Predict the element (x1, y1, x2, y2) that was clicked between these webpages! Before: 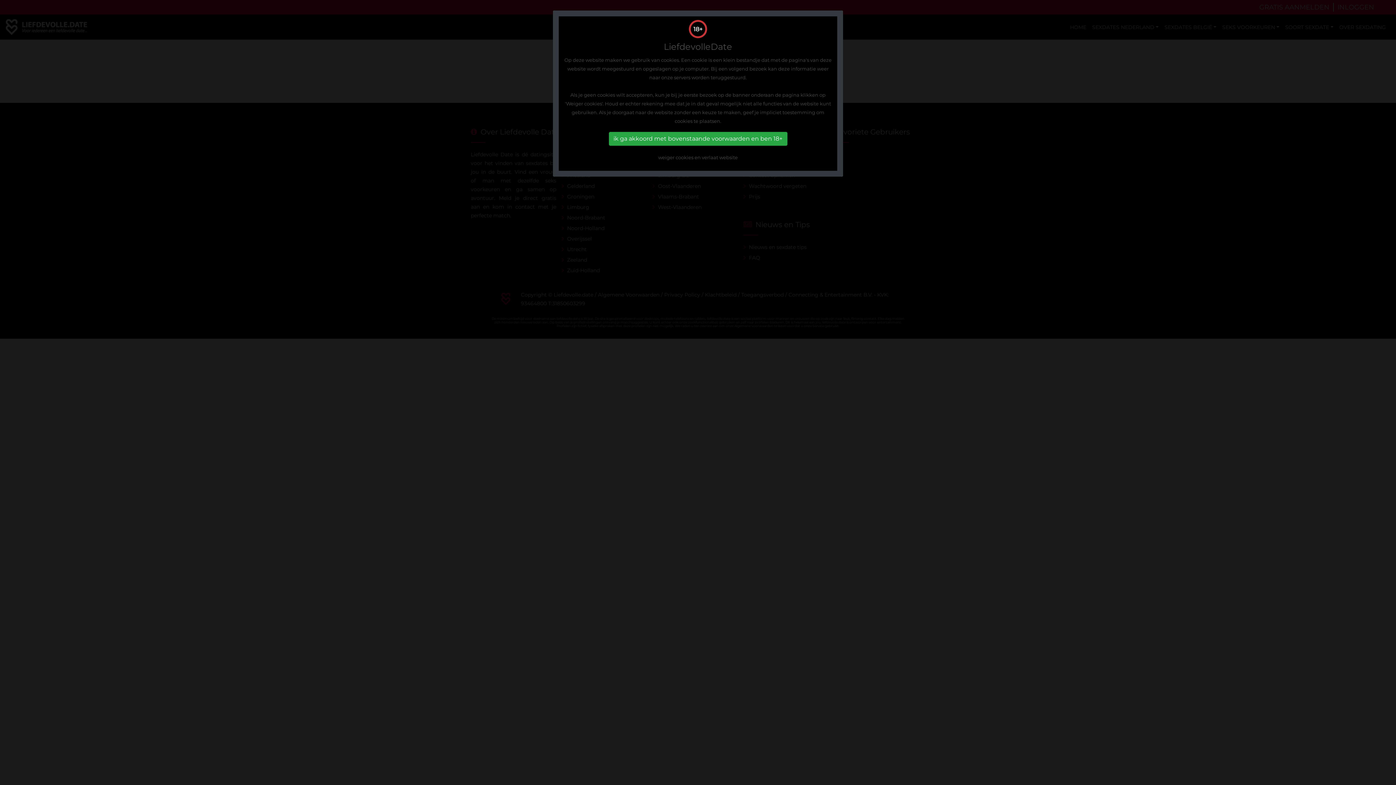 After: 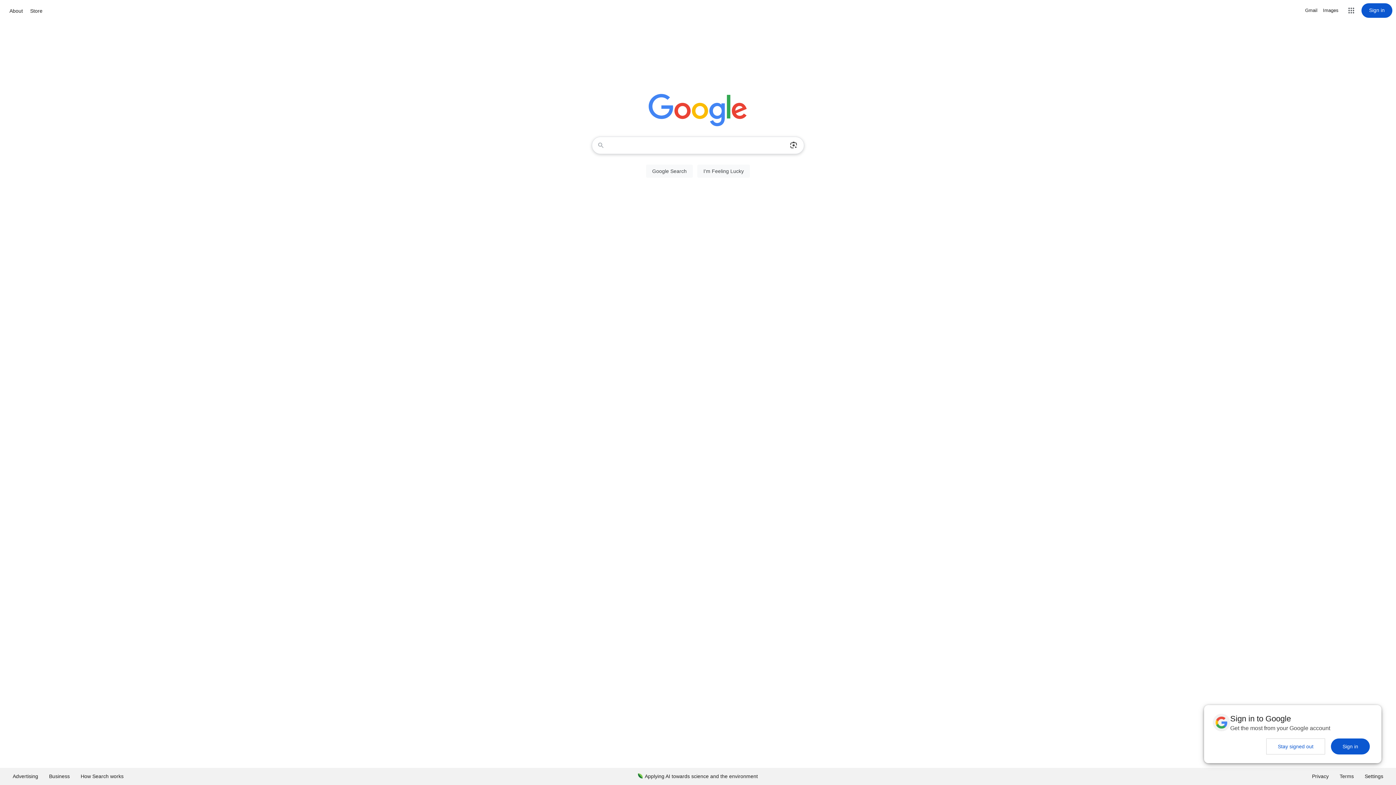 Action: bbox: (562, 147, 833, 156) label: weiger cookies en verlaat website